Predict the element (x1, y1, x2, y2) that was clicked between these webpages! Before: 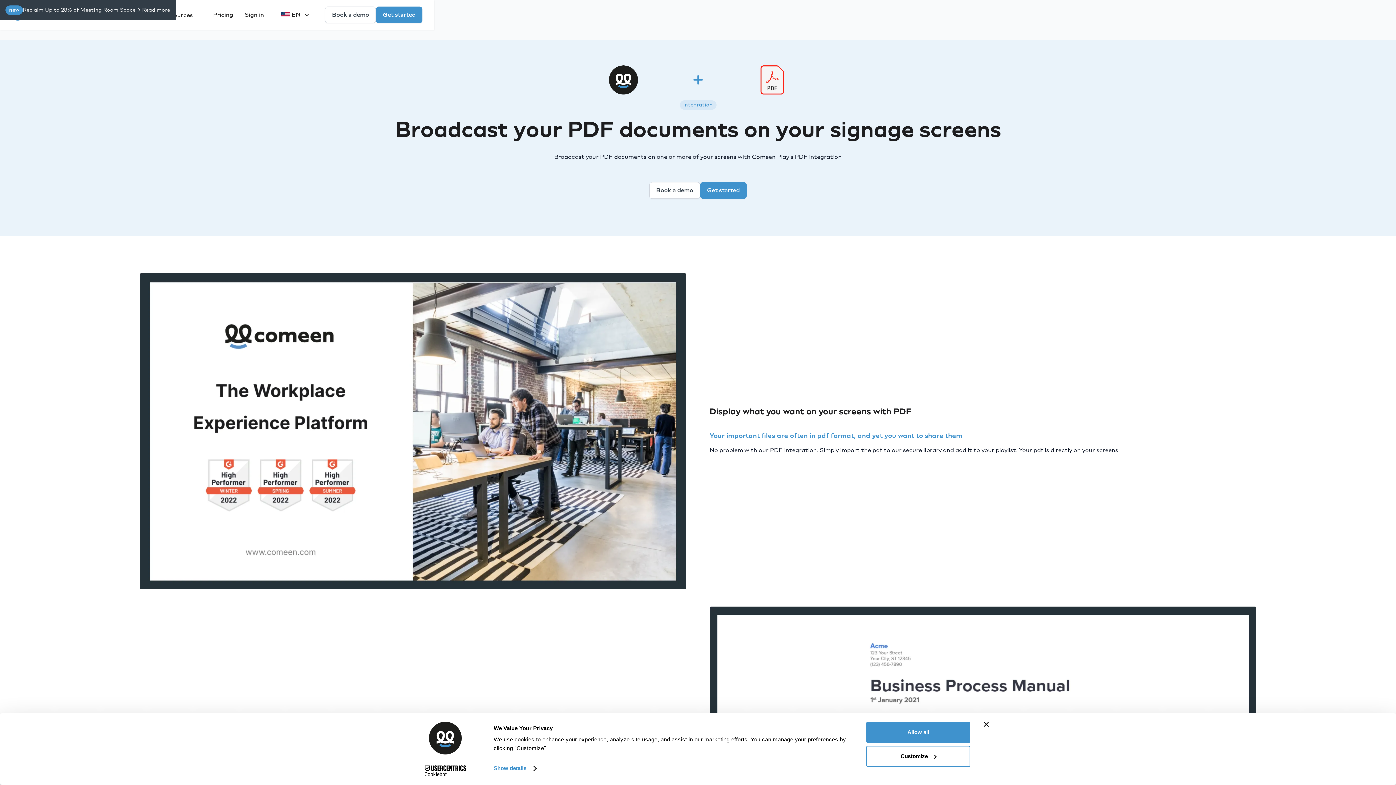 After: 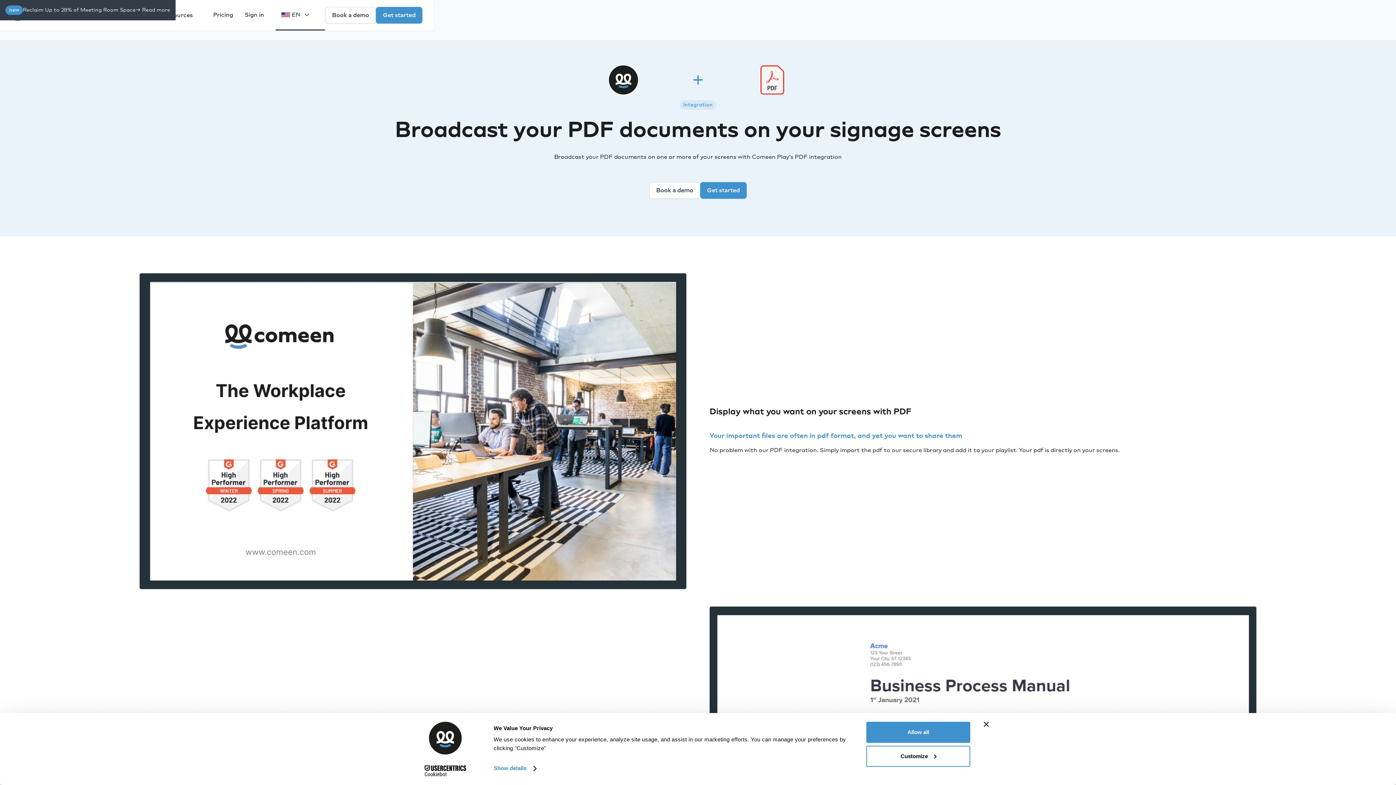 Action: label: EN bbox: (275, 0, 325, 29)